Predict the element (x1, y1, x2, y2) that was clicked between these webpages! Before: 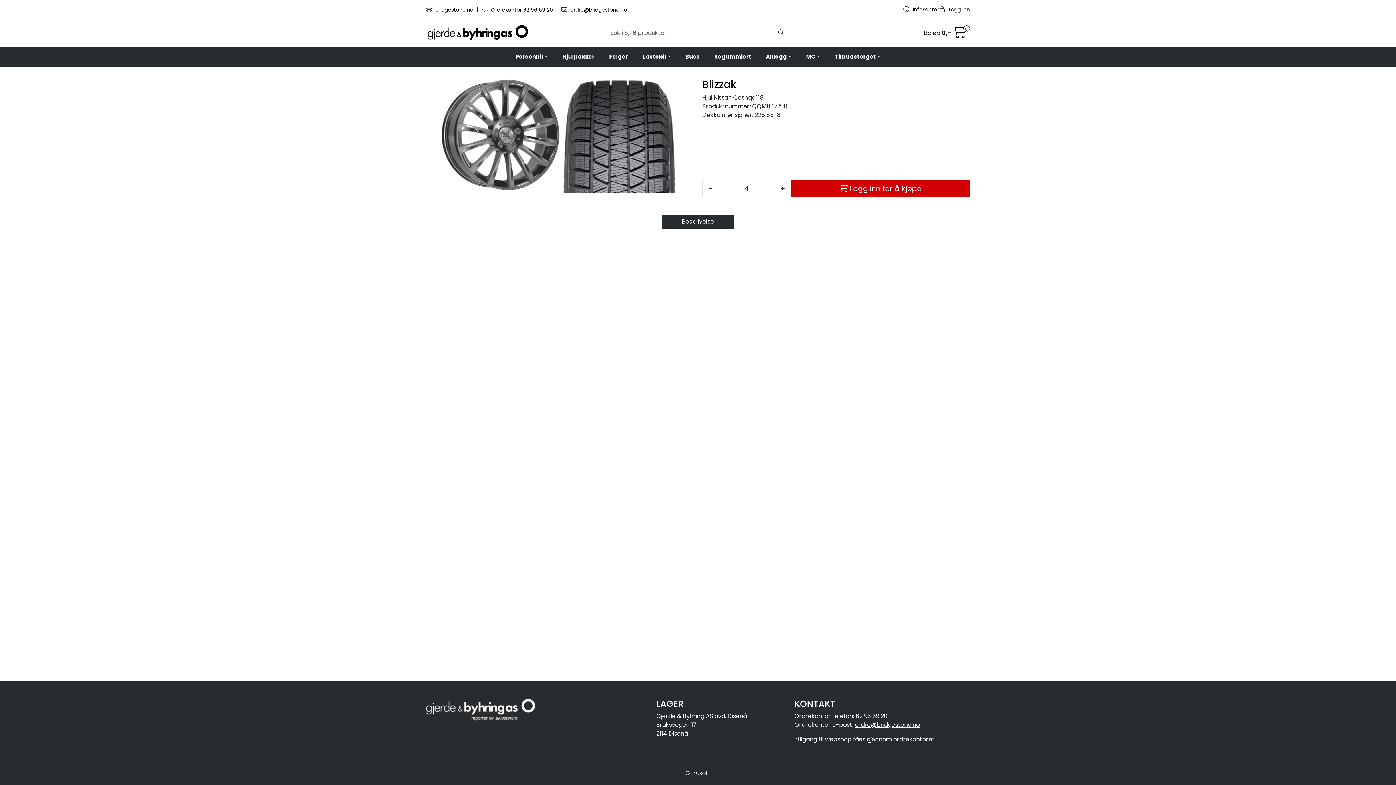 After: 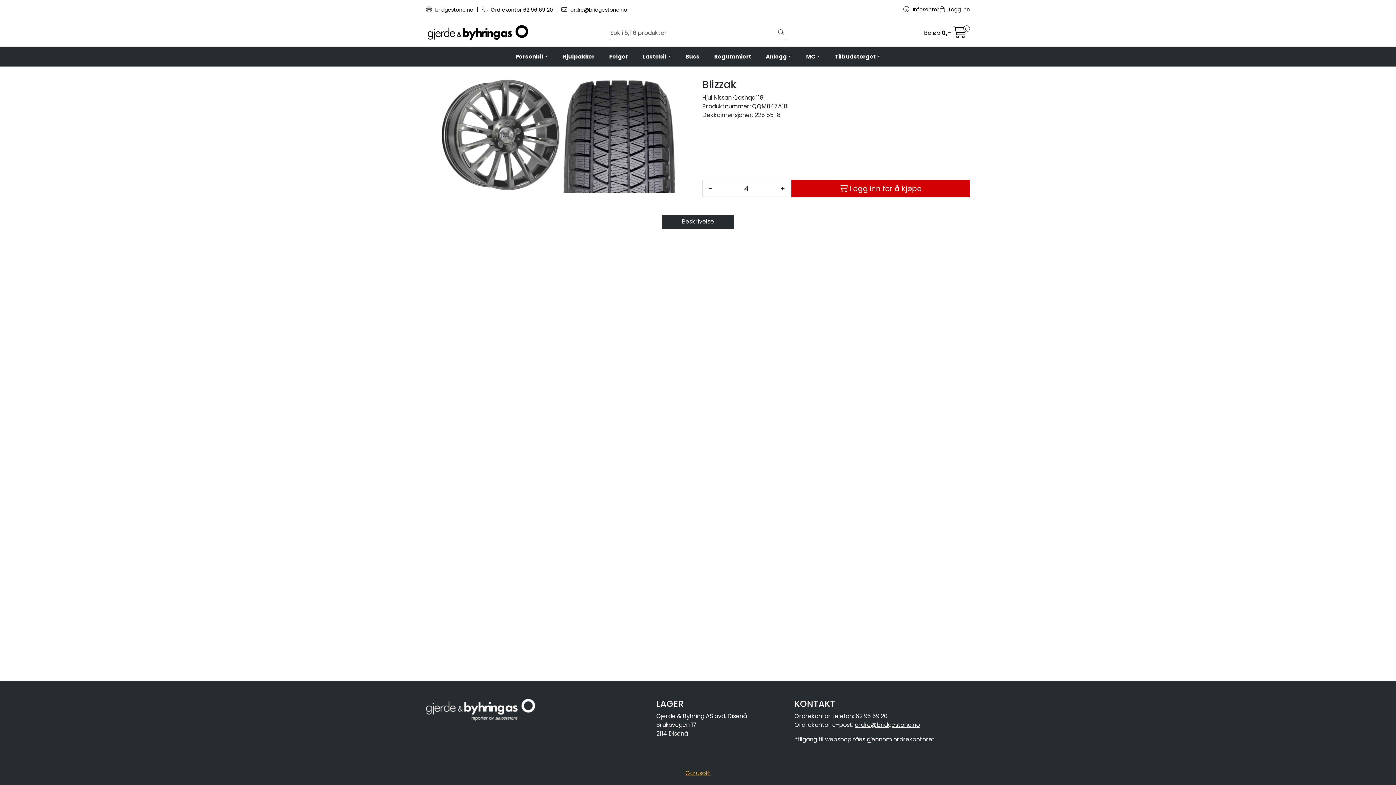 Action: label: Gurusoft bbox: (685, 769, 710, 777)